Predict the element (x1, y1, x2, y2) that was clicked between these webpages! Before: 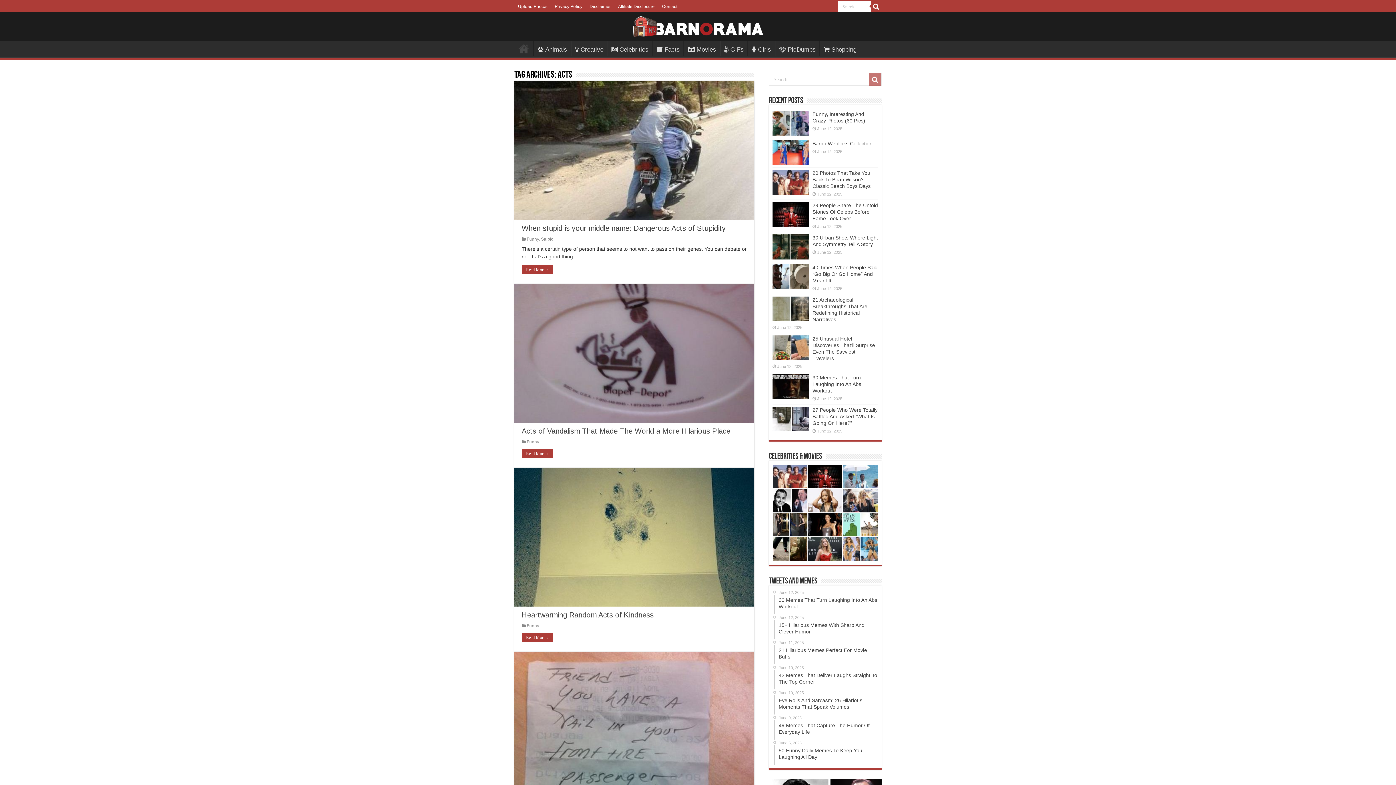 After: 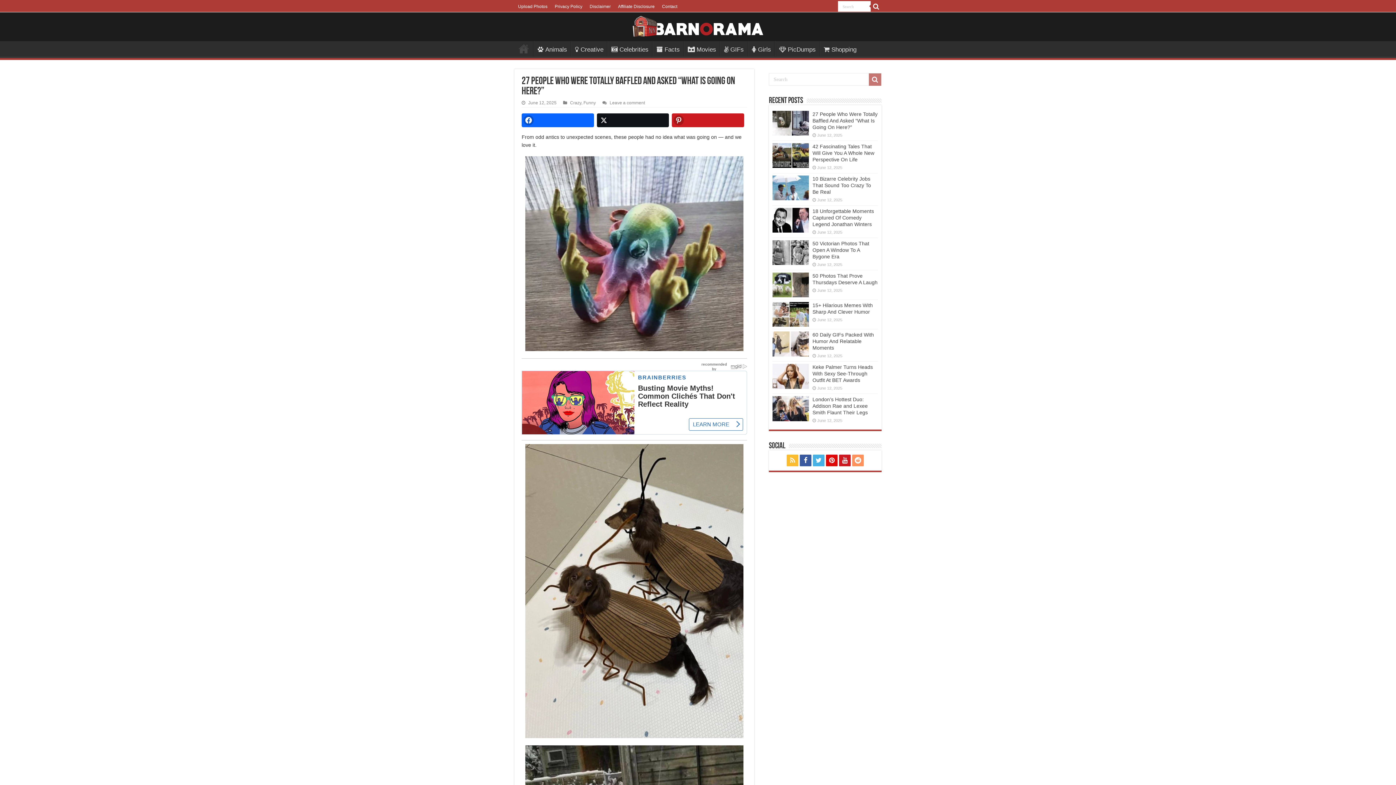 Action: bbox: (812, 407, 877, 426) label: 27 People Who Were Totally Baffled And Asked “What Is Going On Here?”